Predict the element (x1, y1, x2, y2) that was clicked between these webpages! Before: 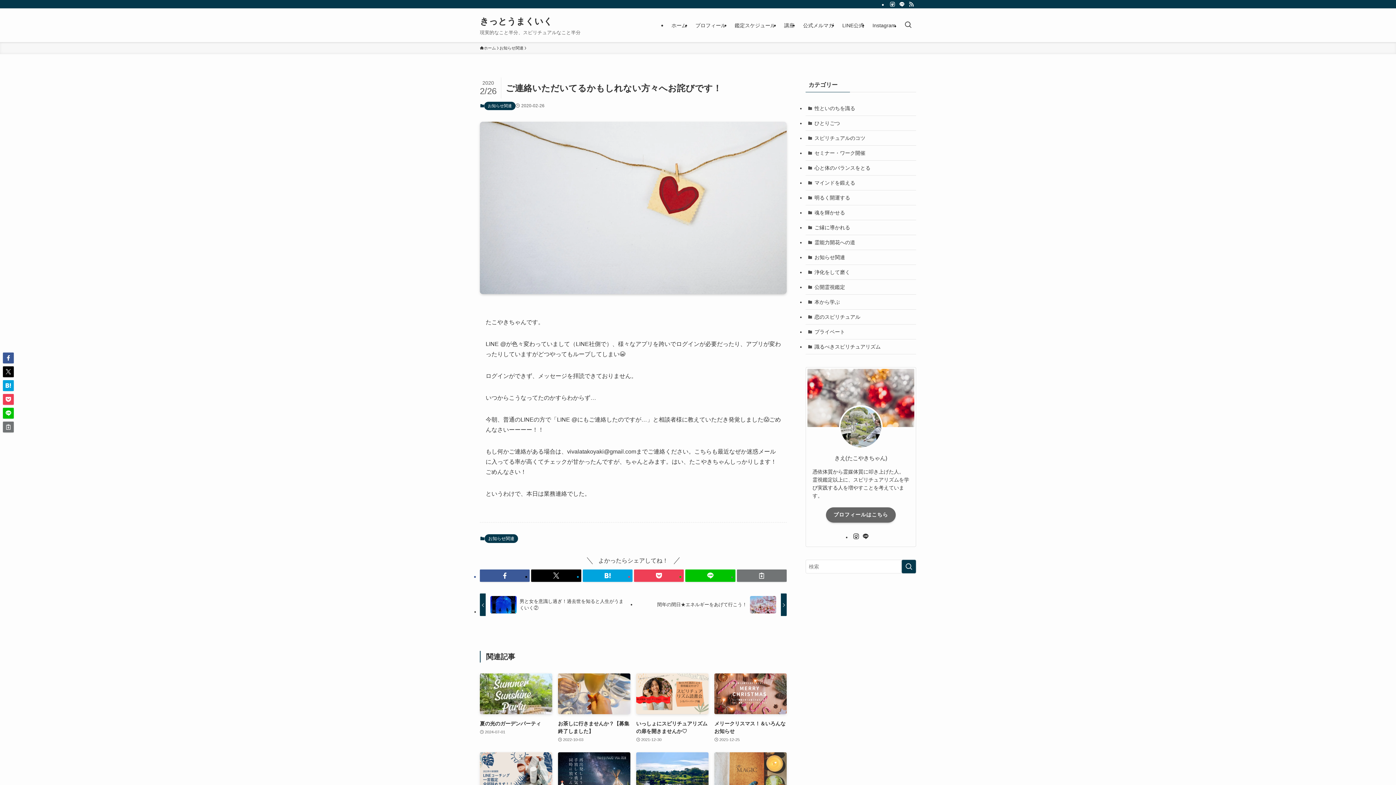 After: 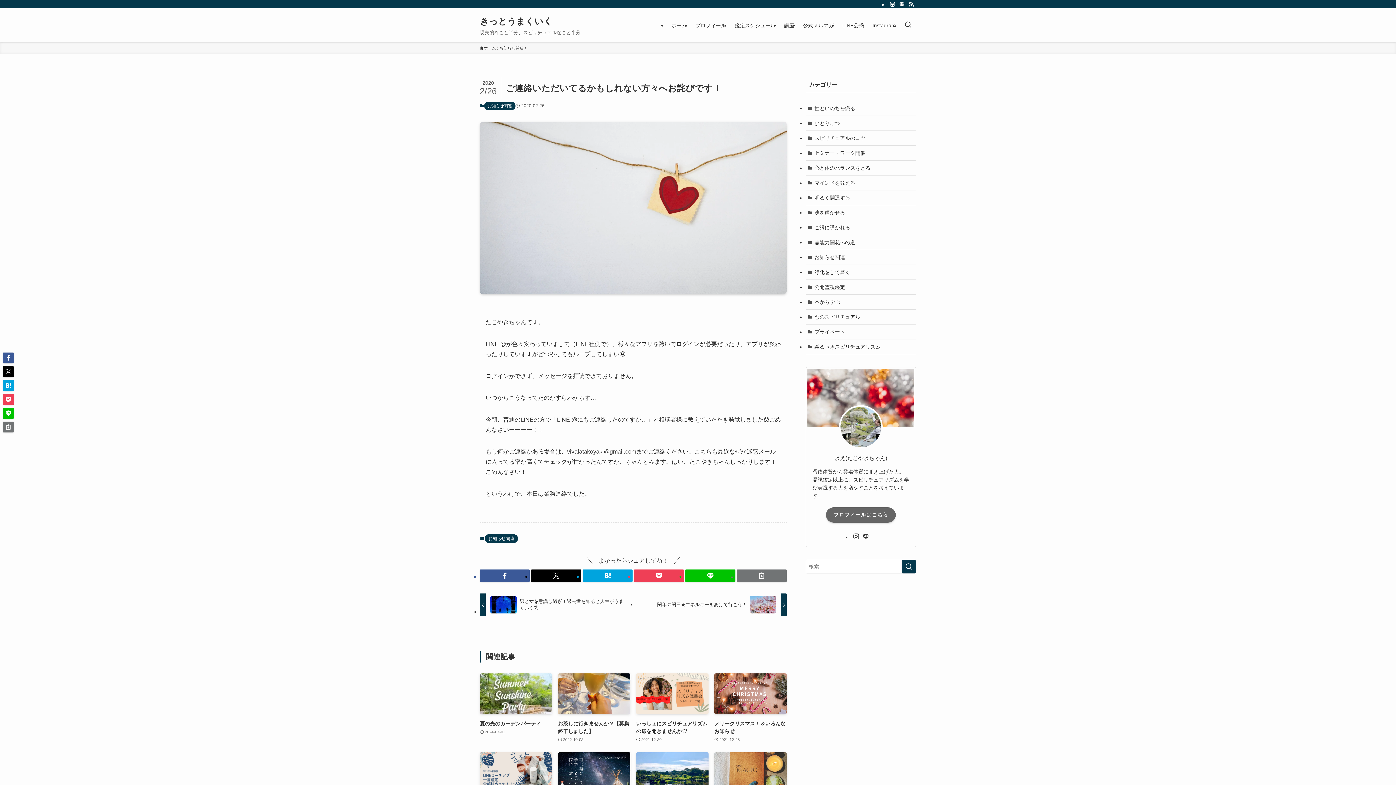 Action: label: rss bbox: (906, 0, 916, 8)